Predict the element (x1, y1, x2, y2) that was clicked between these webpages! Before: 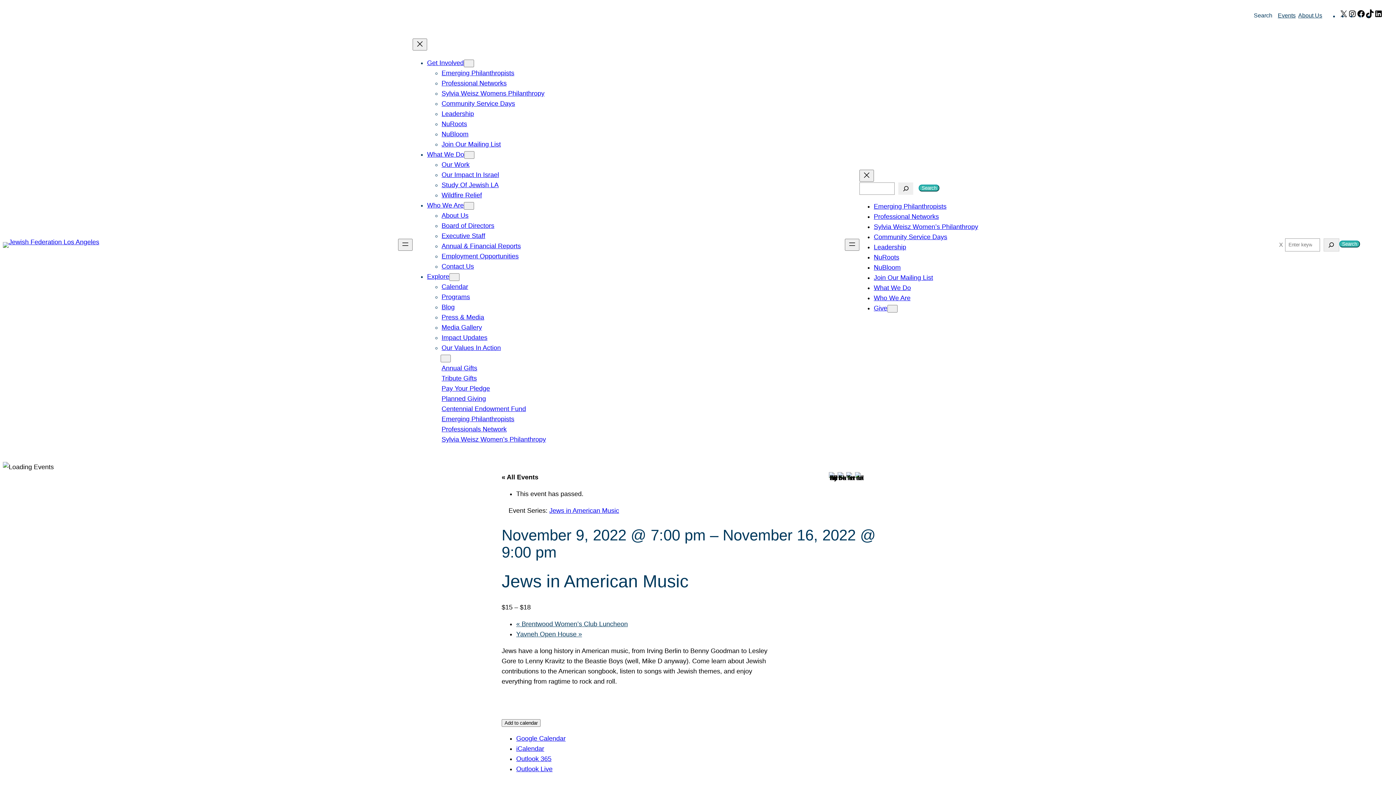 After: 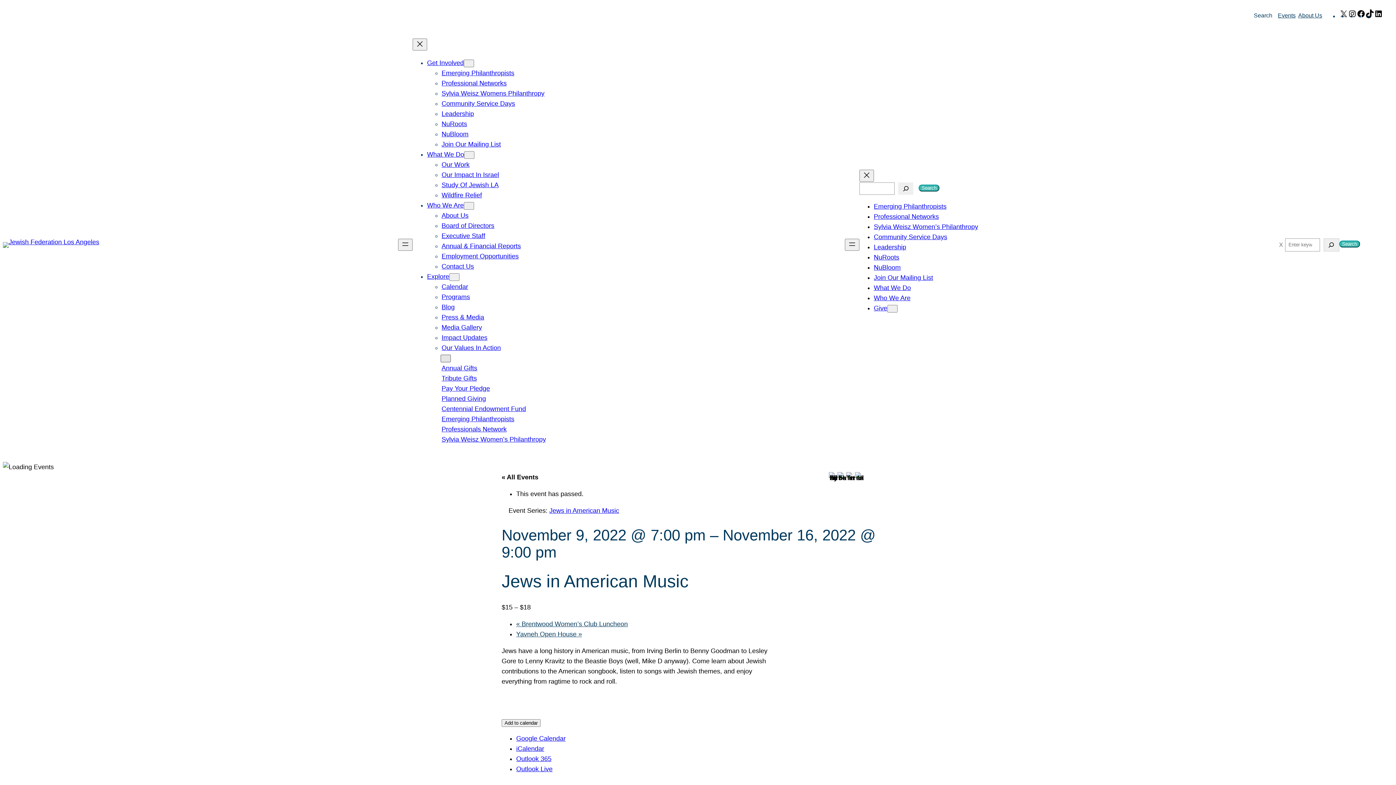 Action: label: Give submenu bbox: (440, 354, 450, 362)